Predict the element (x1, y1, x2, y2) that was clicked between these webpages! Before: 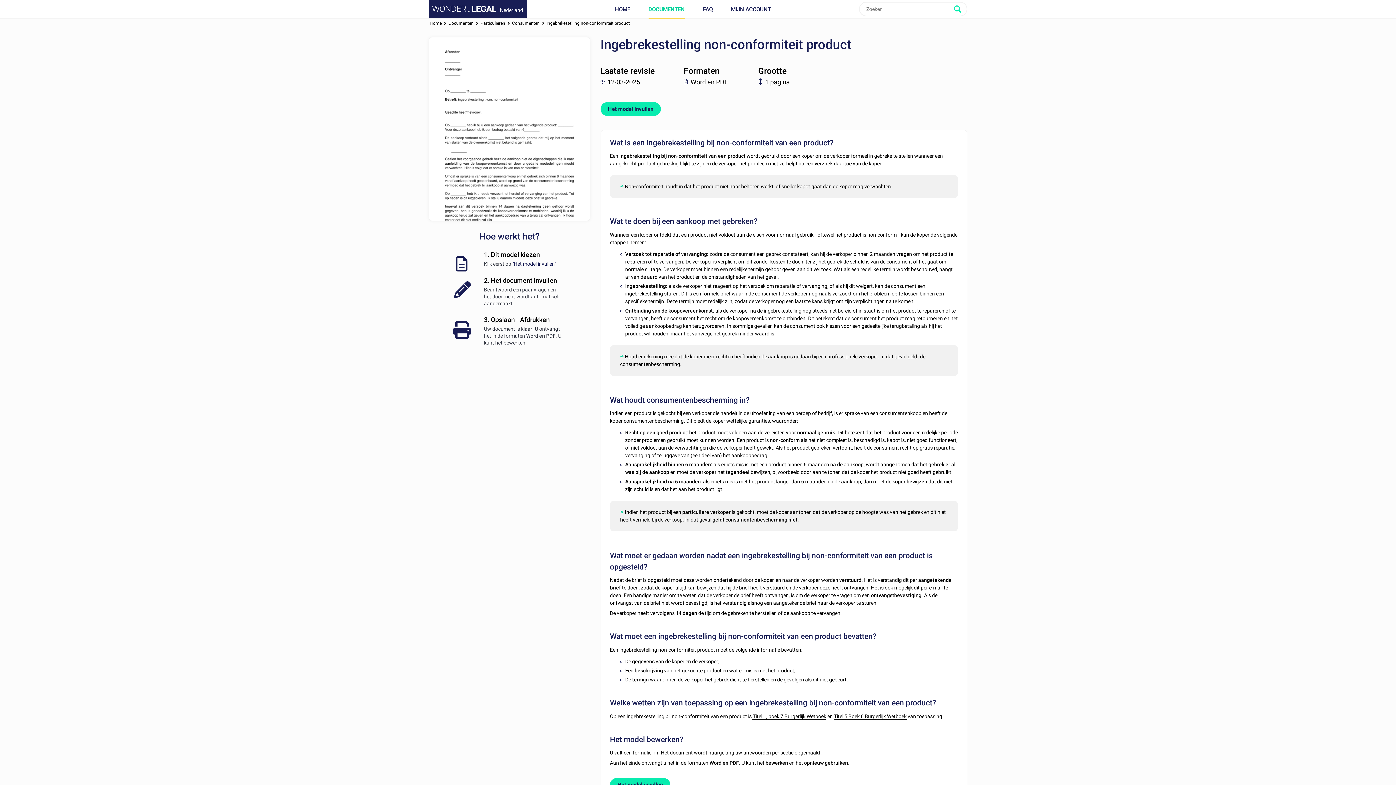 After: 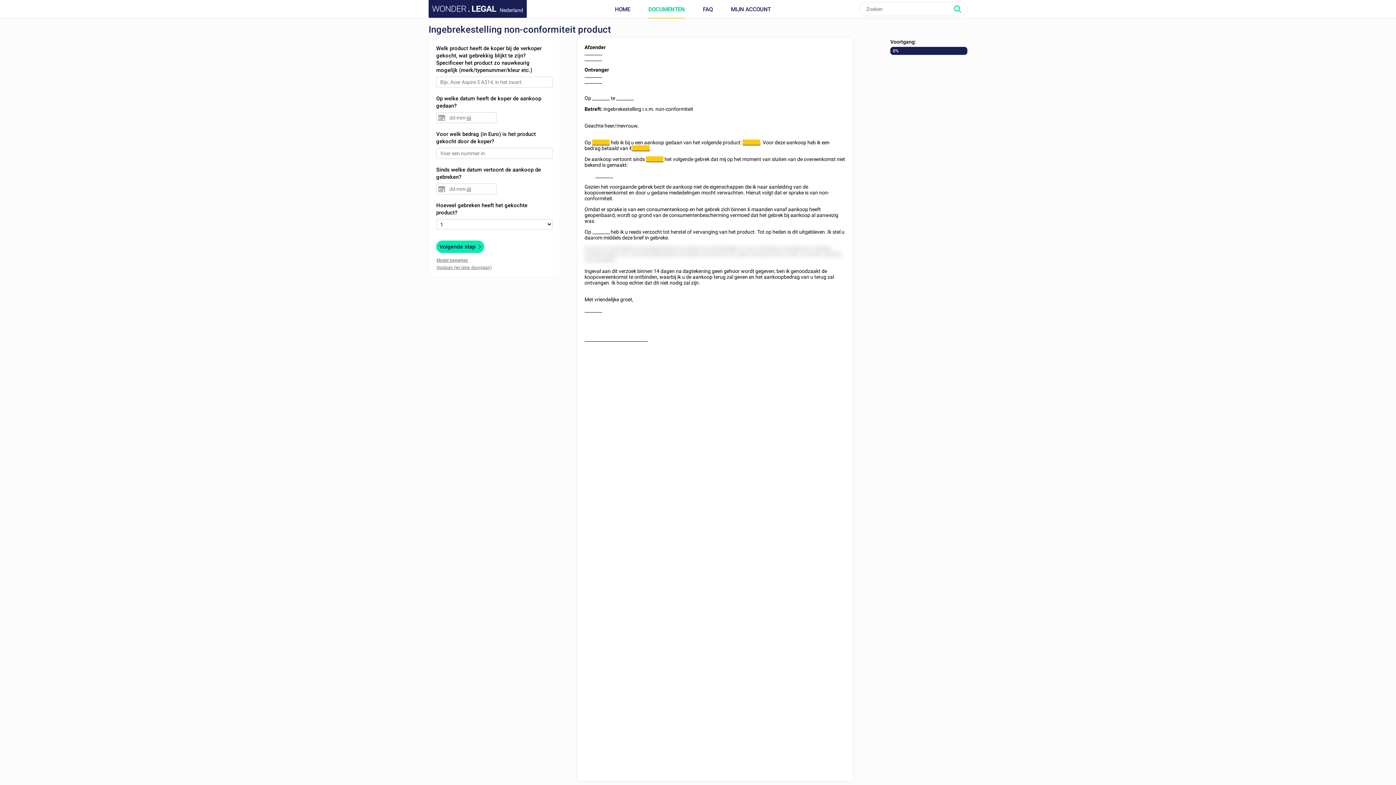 Action: label: Het model invullen bbox: (610, 778, 670, 792)